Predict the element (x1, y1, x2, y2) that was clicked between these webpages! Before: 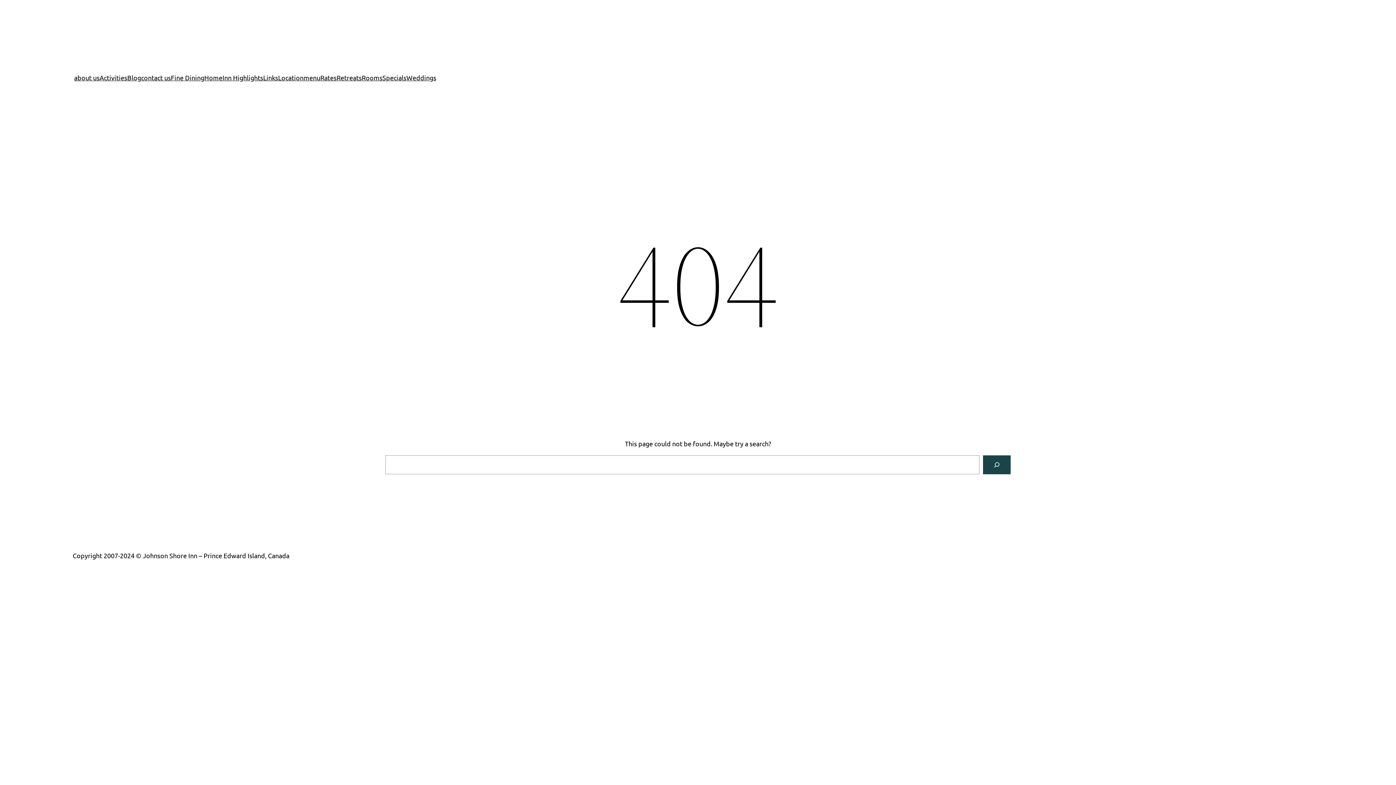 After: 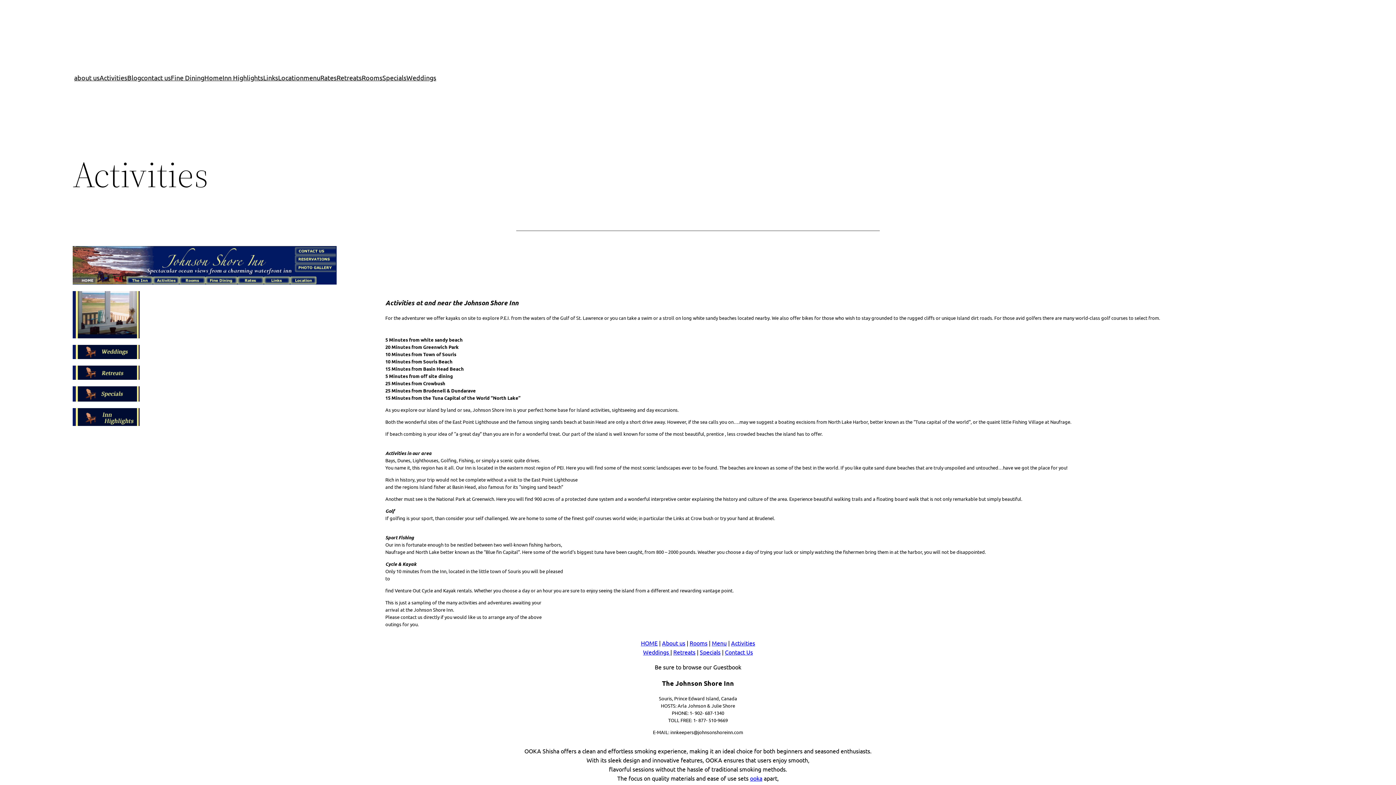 Action: label: Activities bbox: (99, 72, 127, 82)